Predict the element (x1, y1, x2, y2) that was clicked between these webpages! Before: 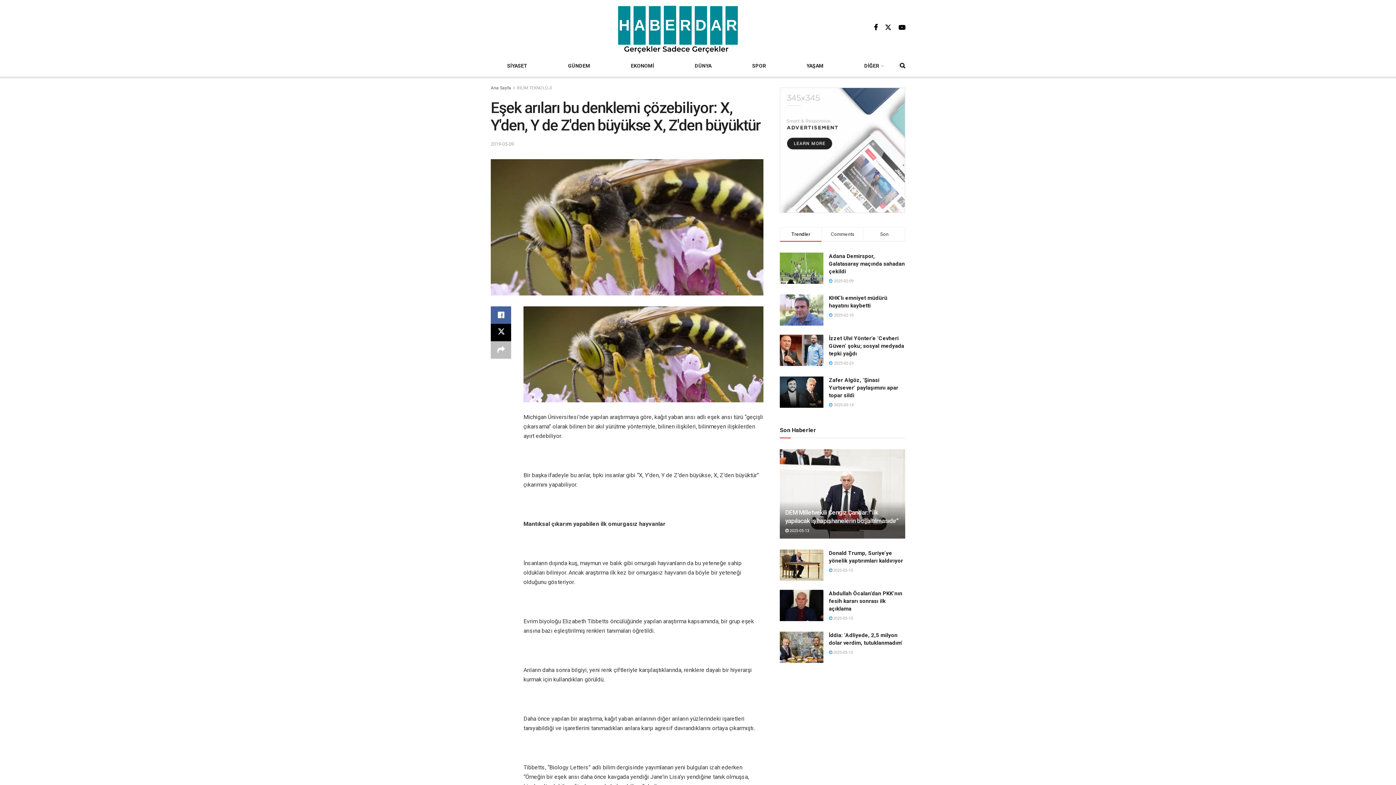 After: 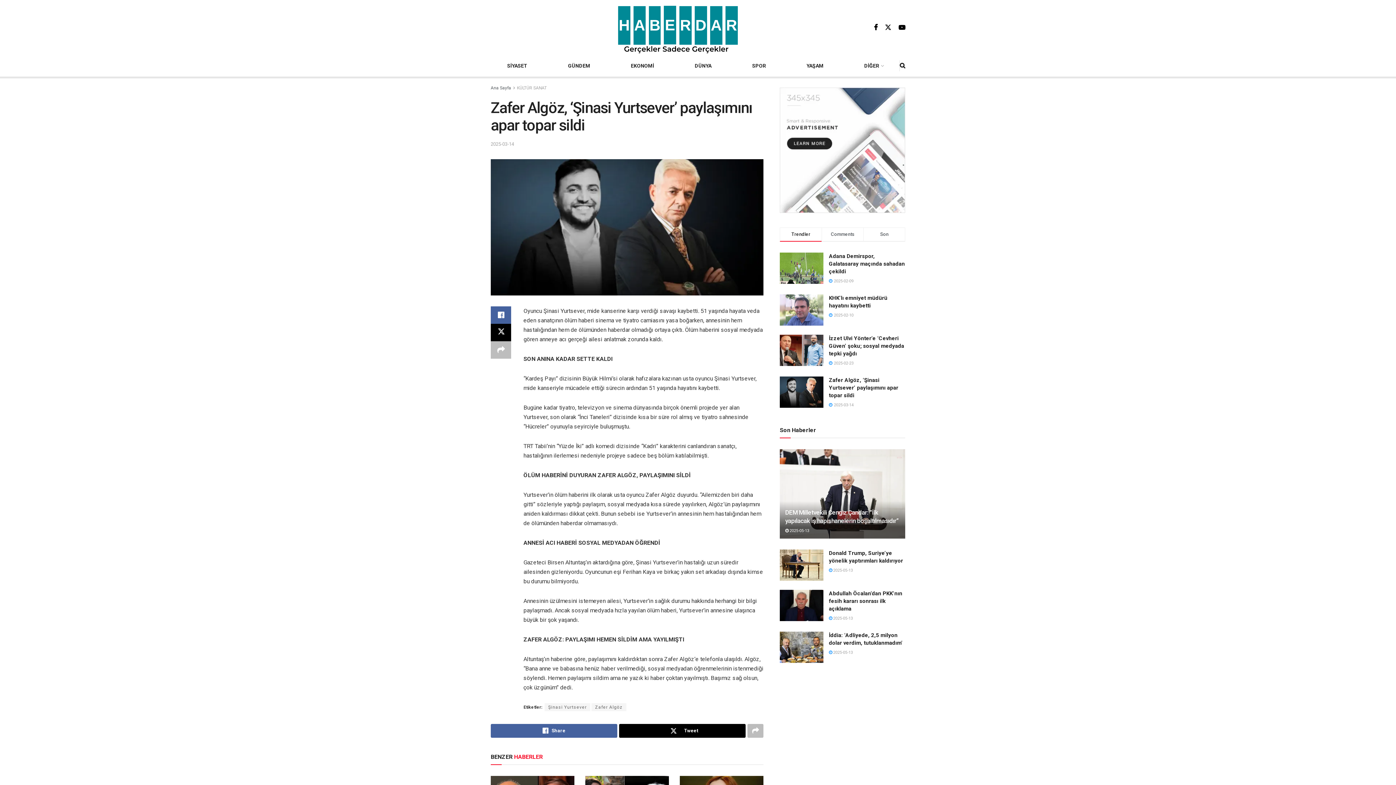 Action: bbox: (829, 377, 898, 398) label: Zafer Algöz, ‘Şinasi Yurtsever’ paylaşımını apar topar sildi